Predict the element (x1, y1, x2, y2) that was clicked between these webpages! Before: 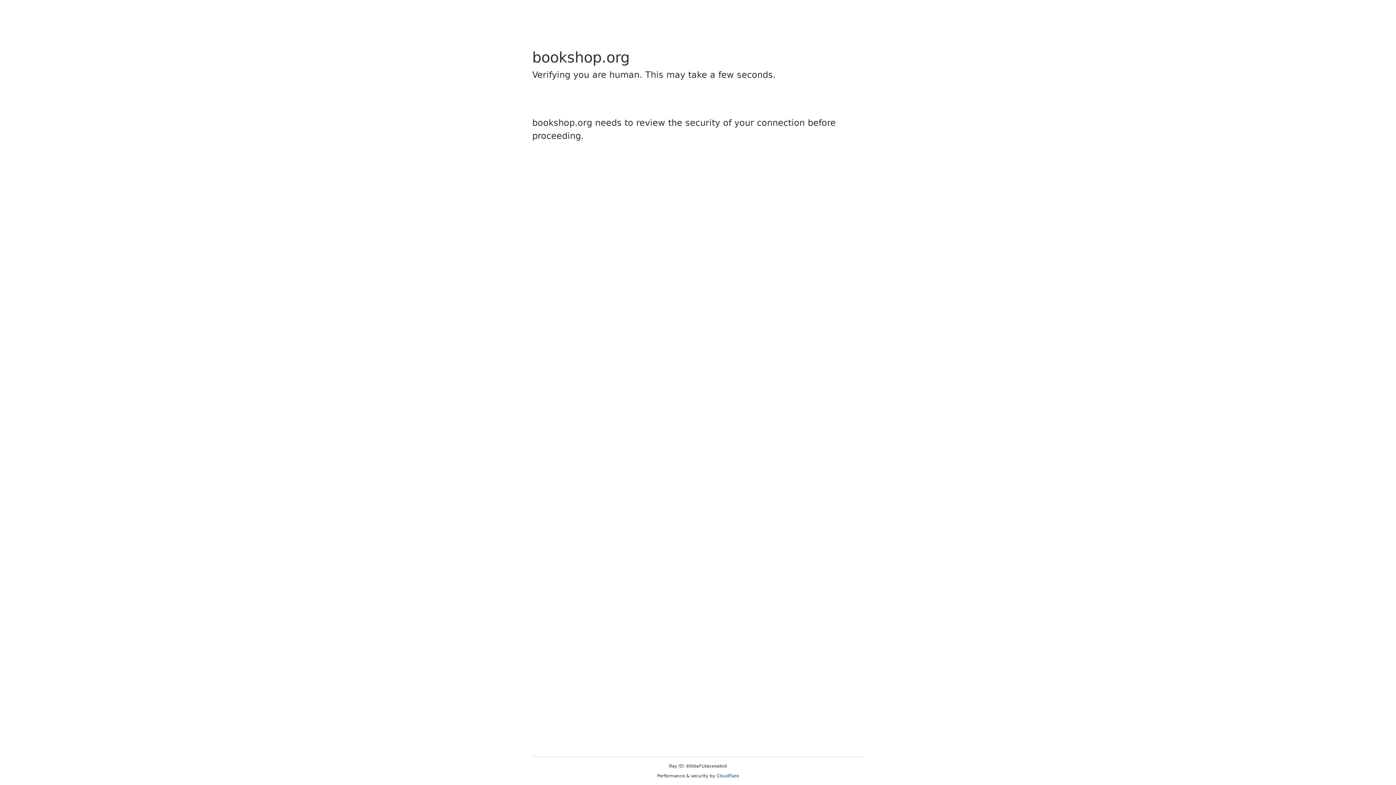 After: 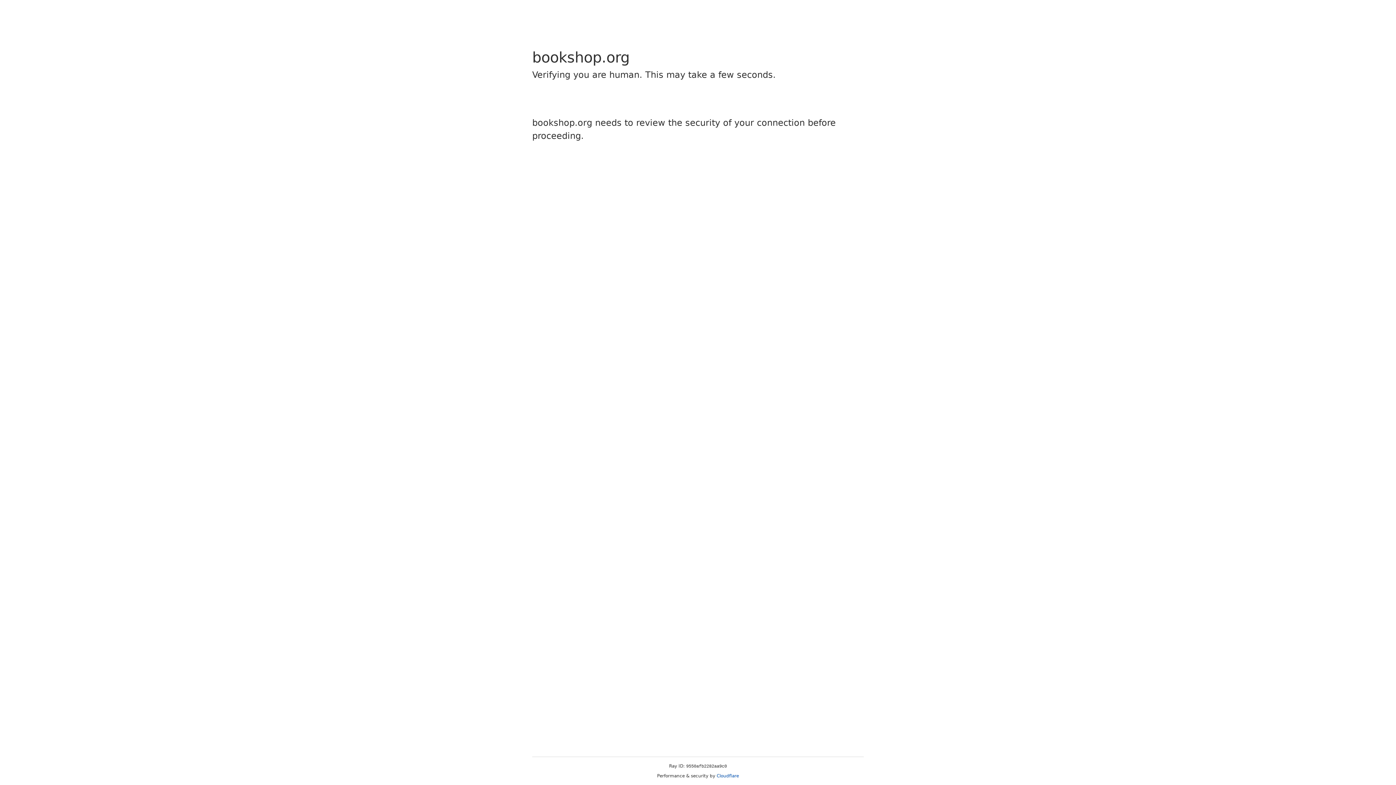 Action: label: Cloudflare bbox: (716, 773, 739, 778)